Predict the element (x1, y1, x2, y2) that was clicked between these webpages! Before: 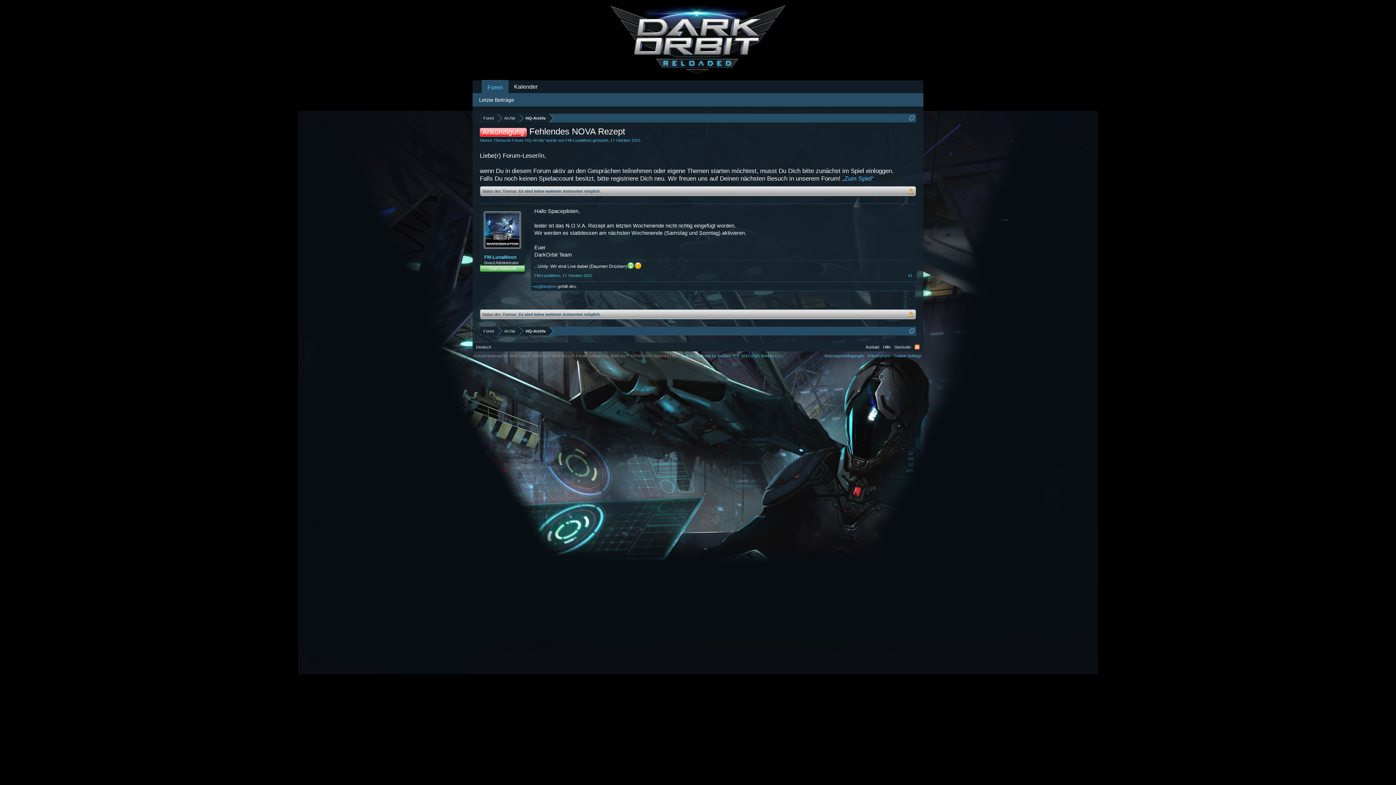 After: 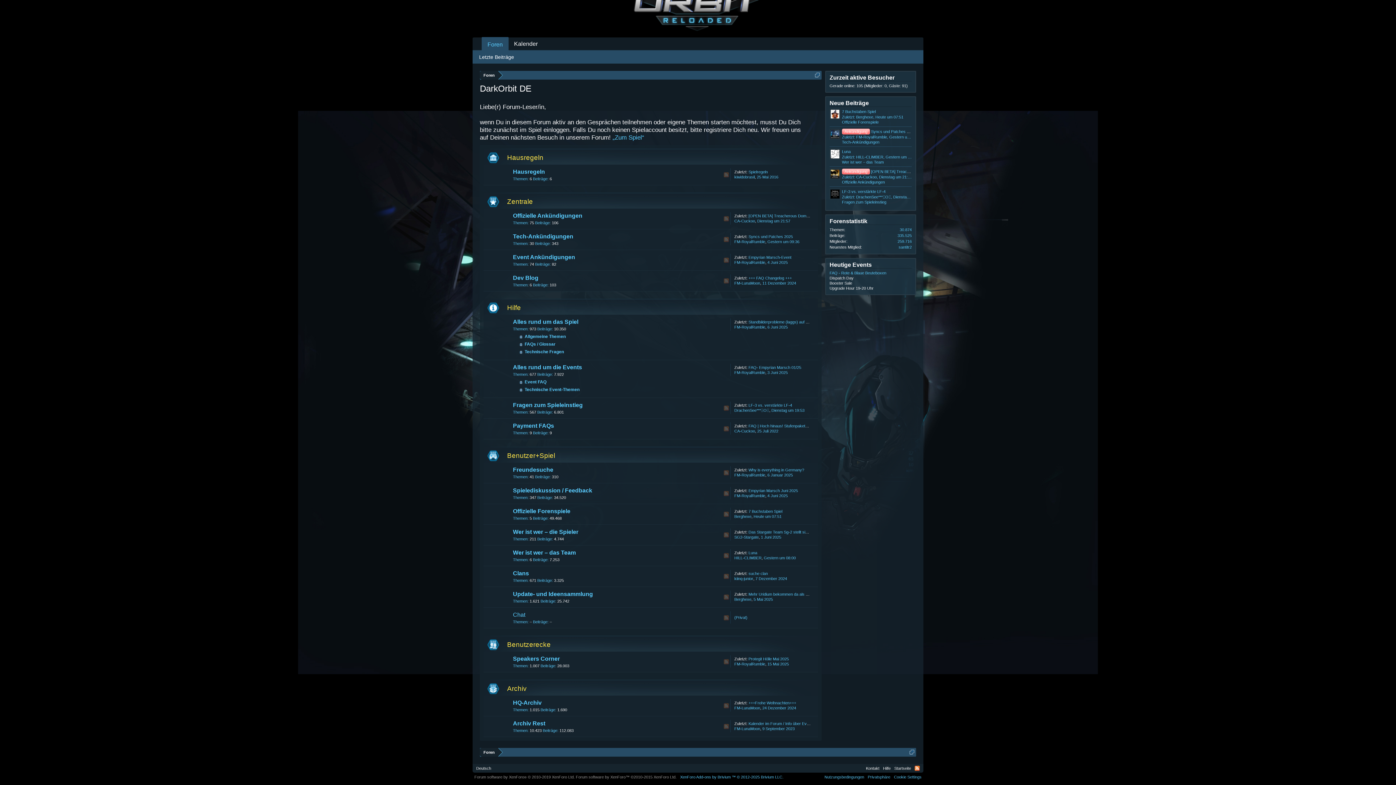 Action: label: Archiv bbox: (497, 326, 519, 336)